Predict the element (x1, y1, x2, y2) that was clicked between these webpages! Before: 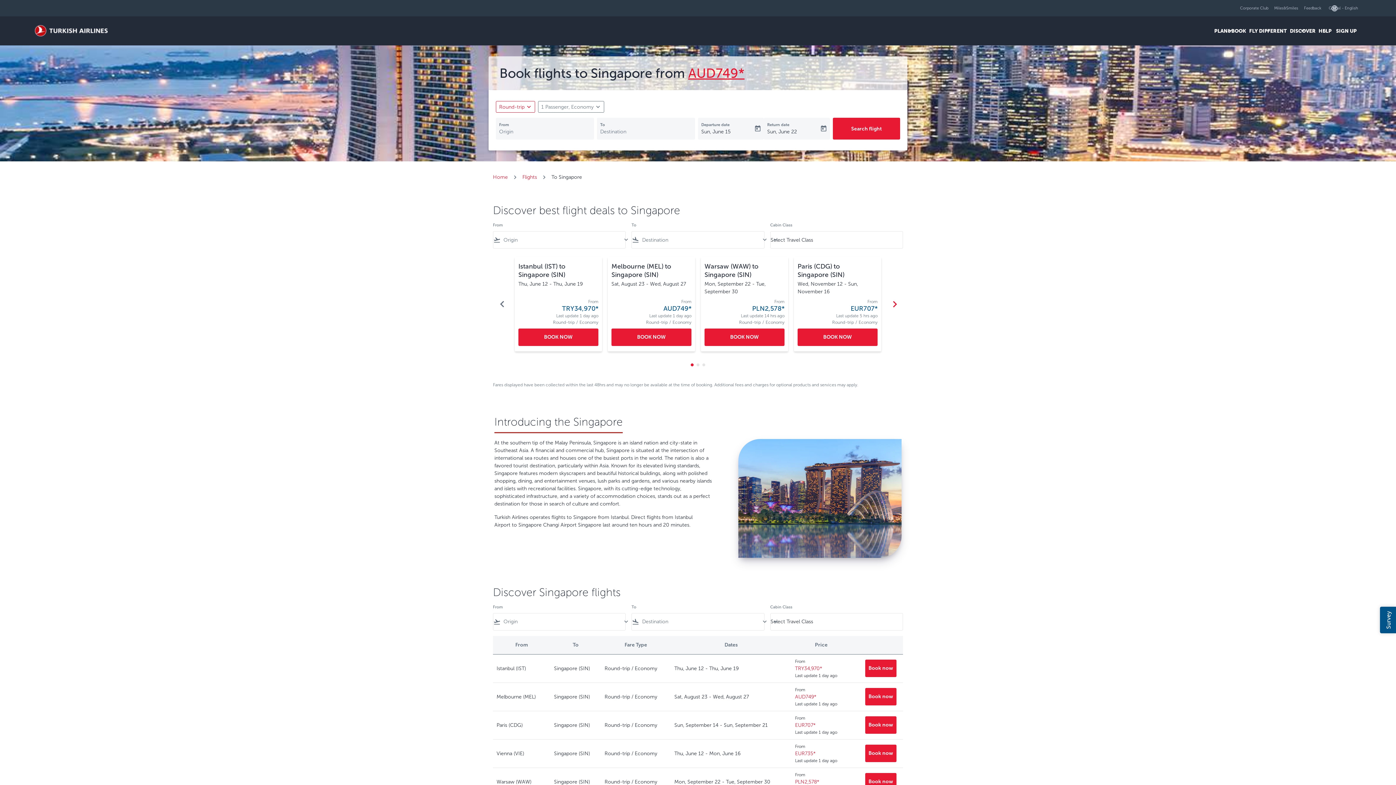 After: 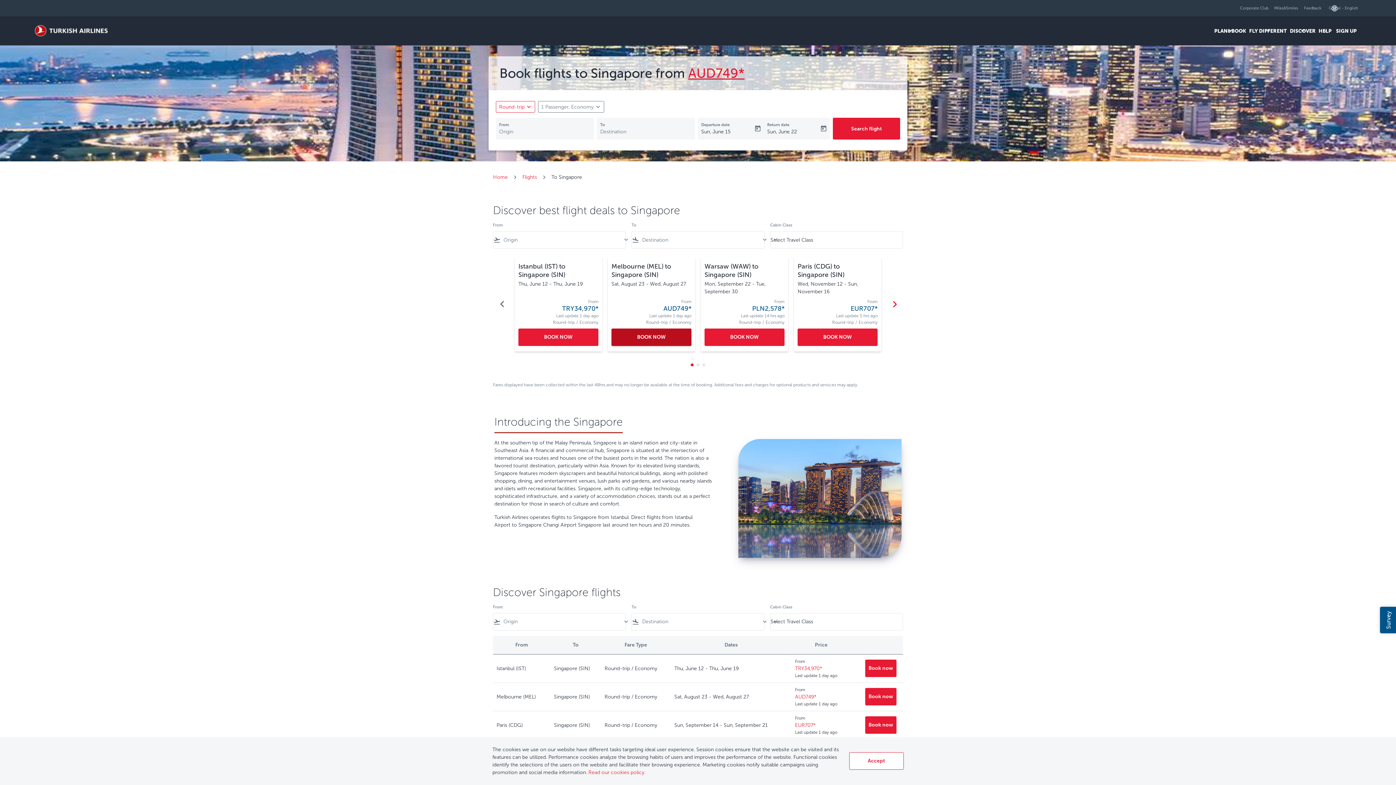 Action: label: Melbourne MEL to Singapore SIN Sat, August 23 - Wed, August 27 From AUD749 Last update 1 day ago Round-trip Economy BOOK NOW bbox: (611, 328, 691, 346)